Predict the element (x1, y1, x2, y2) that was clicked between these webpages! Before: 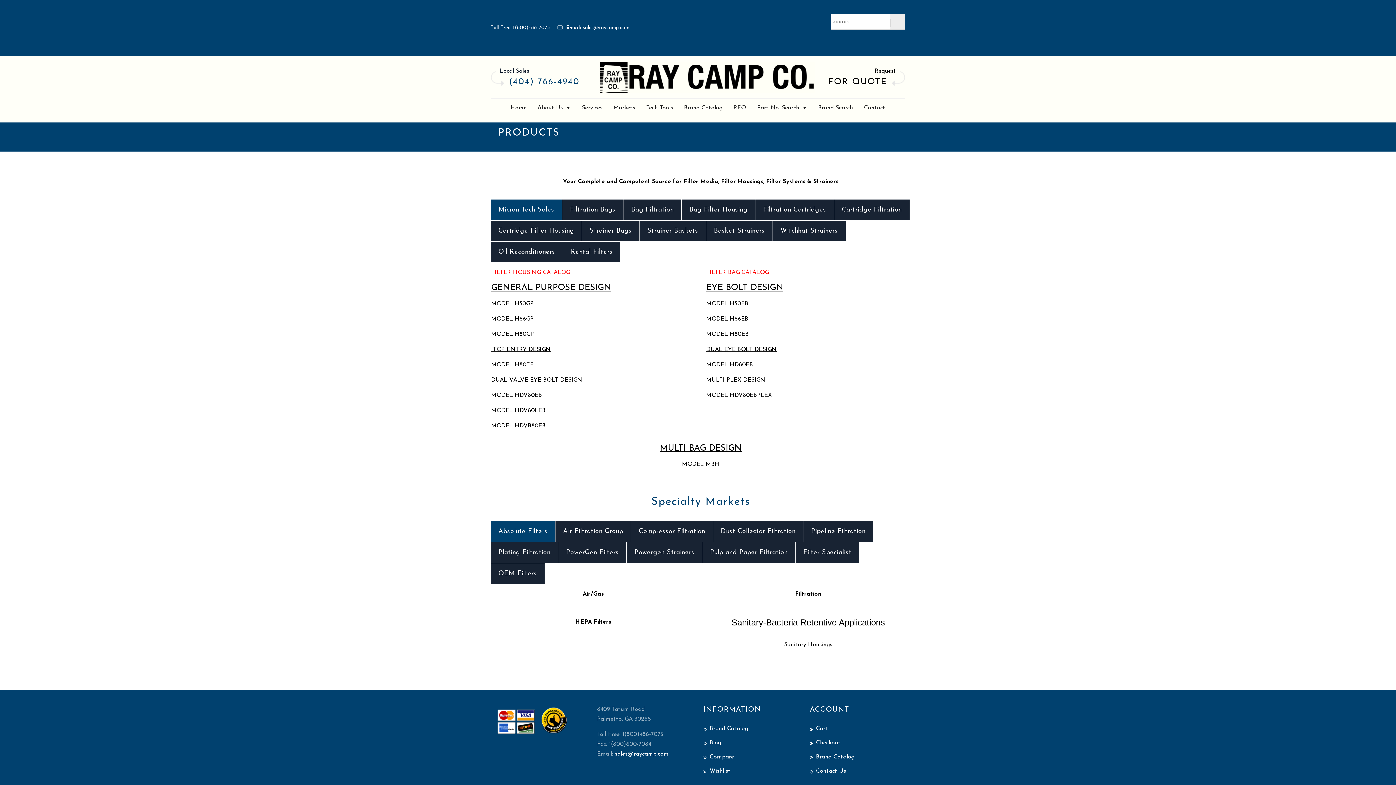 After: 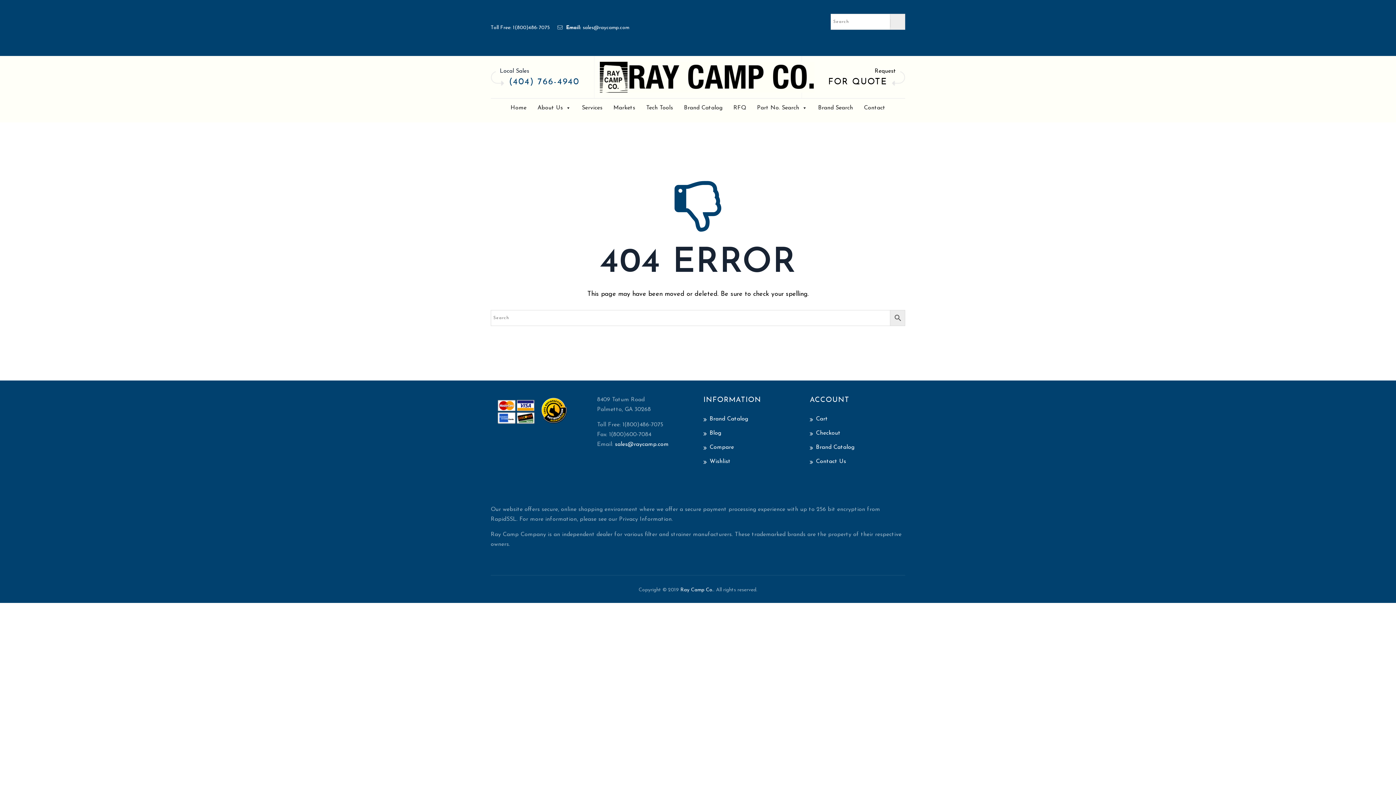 Action: label: MODEL HDVB80EB bbox: (491, 423, 545, 429)